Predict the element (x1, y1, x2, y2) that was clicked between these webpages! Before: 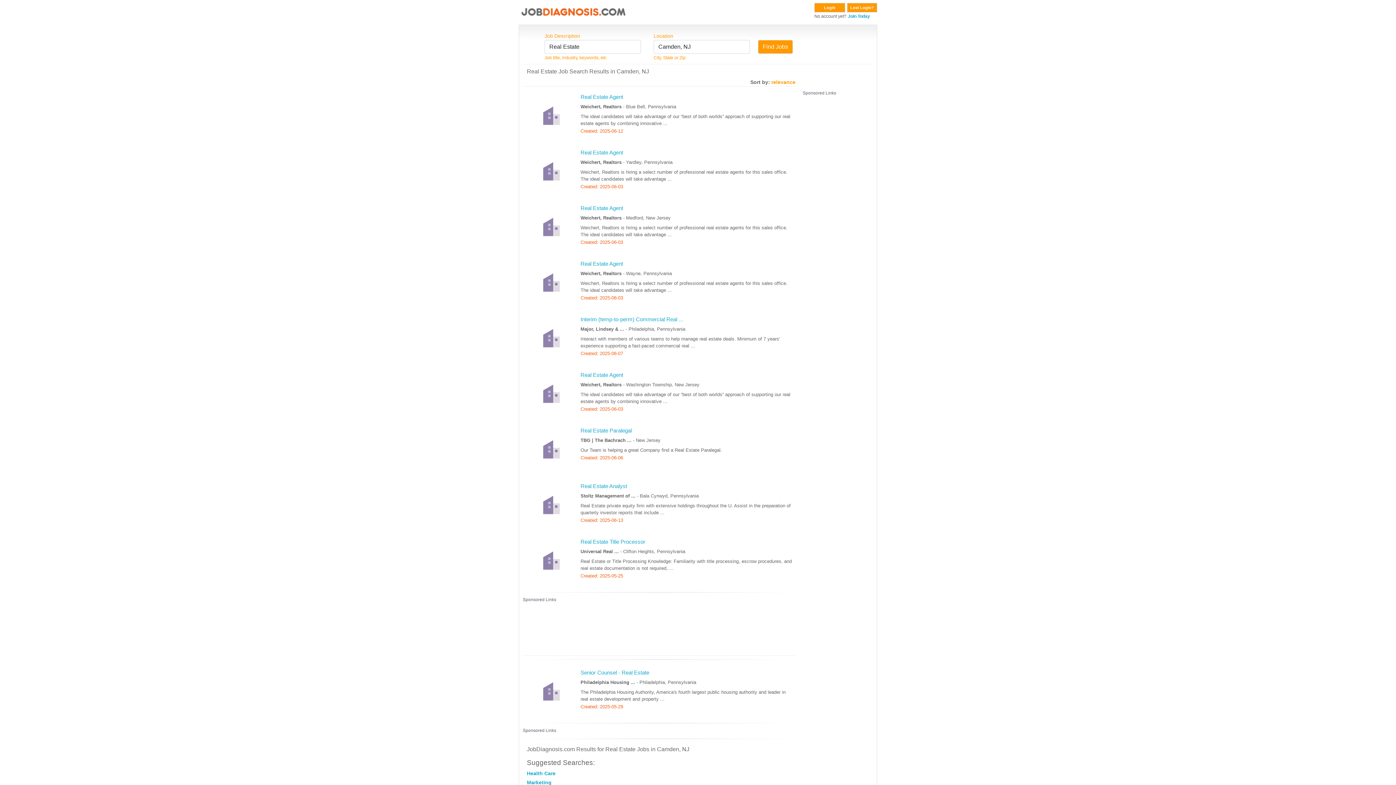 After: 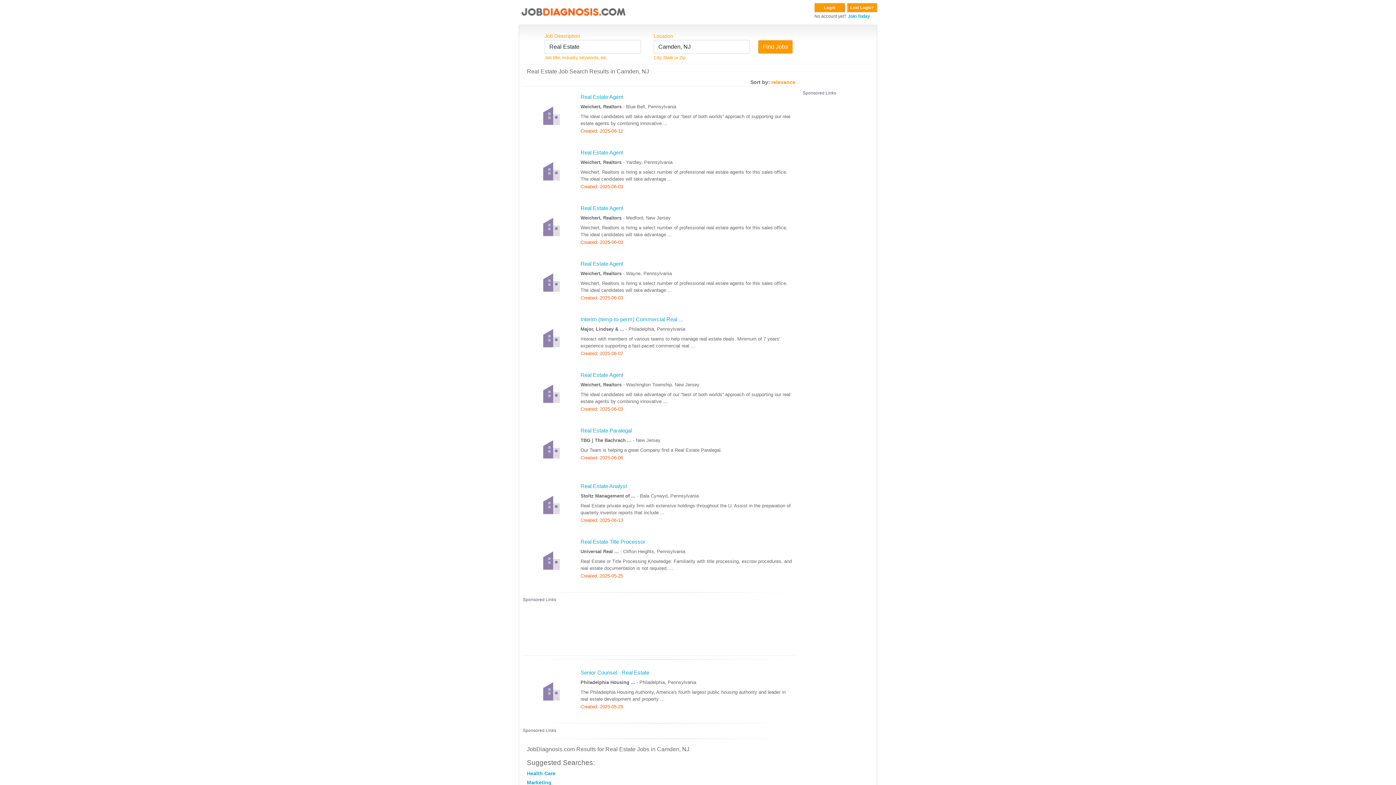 Action: label: 	
Real Estate Agent
Weichert, Realtors - Yardley, Pennsylvania
Weichert, Realtors is hiring a select number of professional real estate agents for this sales office. The ideal candidates will take advantage ...
Created: 2025-06-03 bbox: (522, 143, 795, 199)